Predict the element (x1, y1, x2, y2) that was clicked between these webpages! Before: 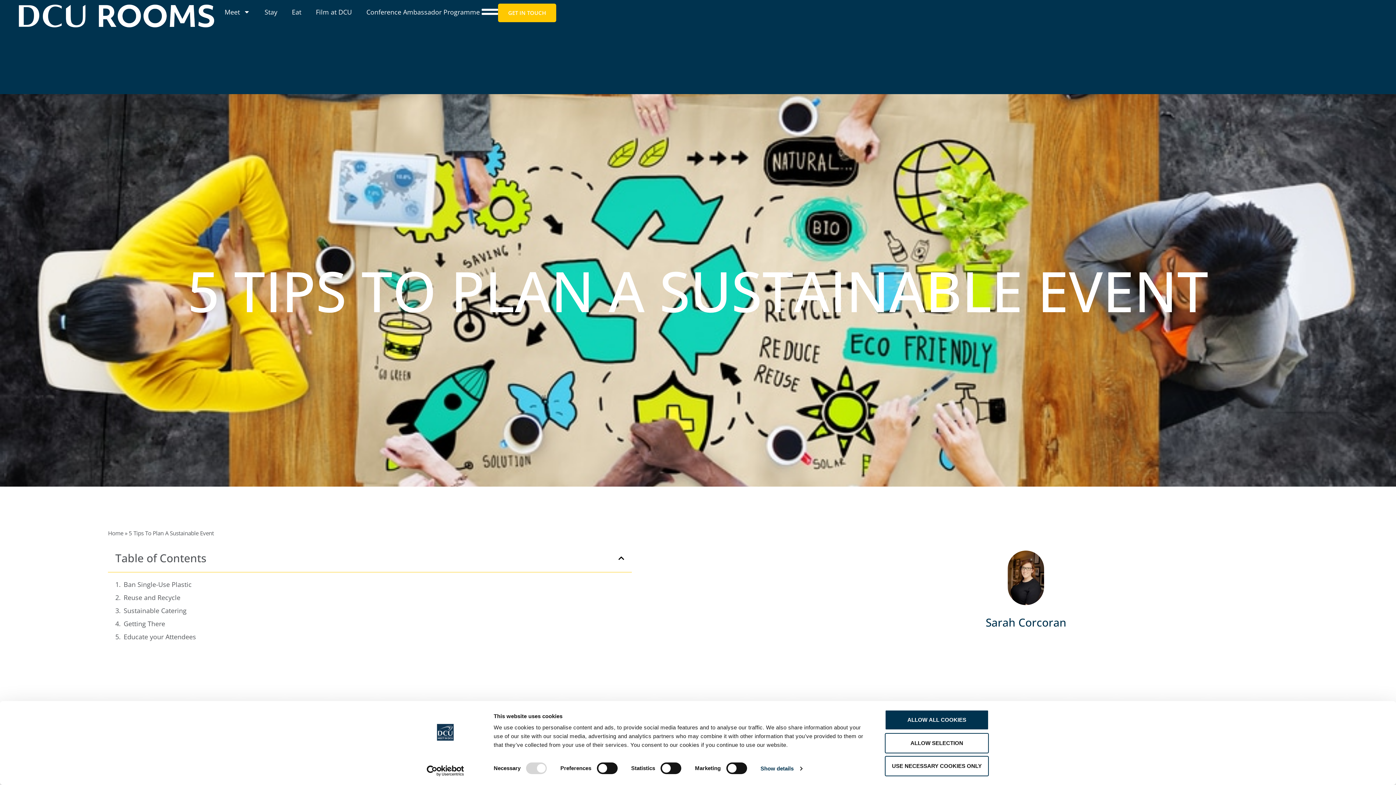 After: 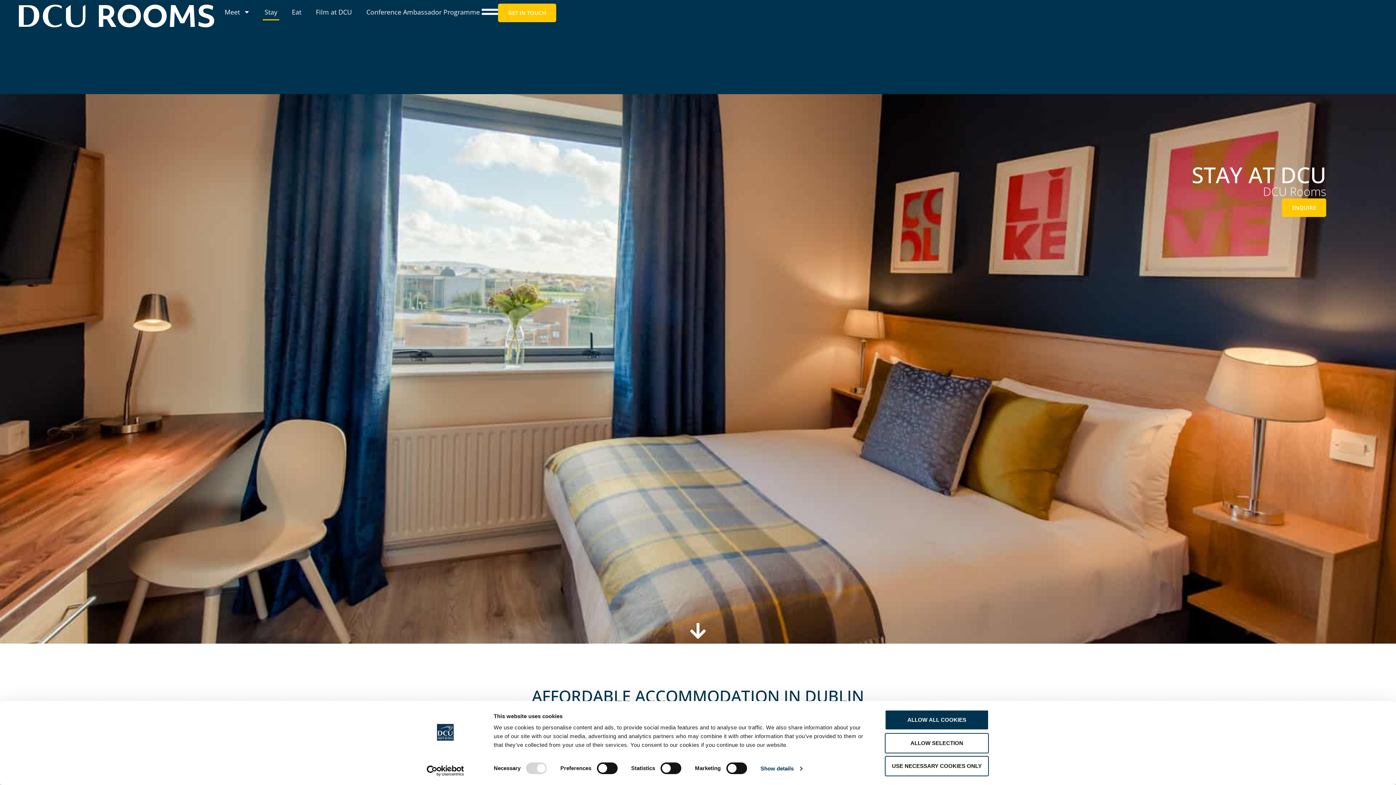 Action: label: Stay bbox: (262, 3, 279, 20)